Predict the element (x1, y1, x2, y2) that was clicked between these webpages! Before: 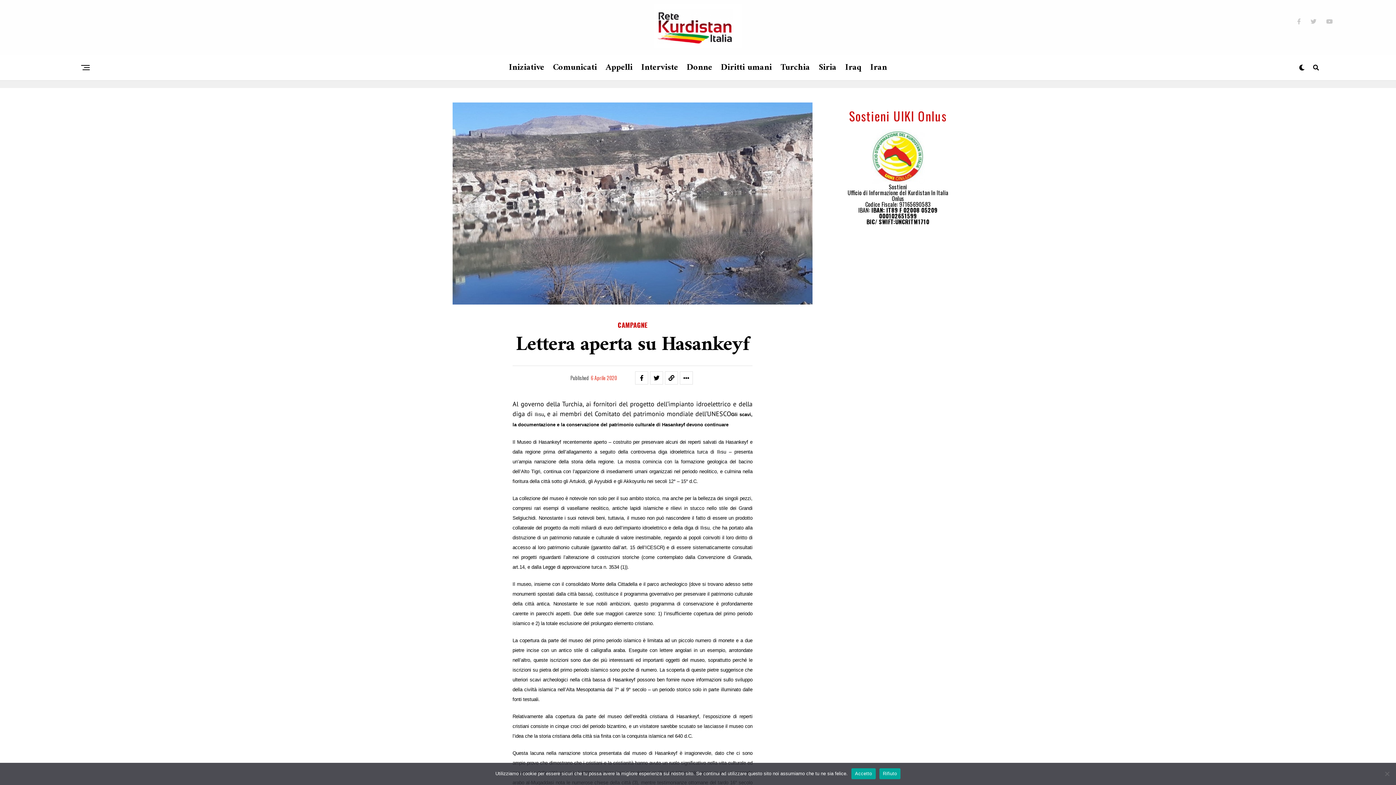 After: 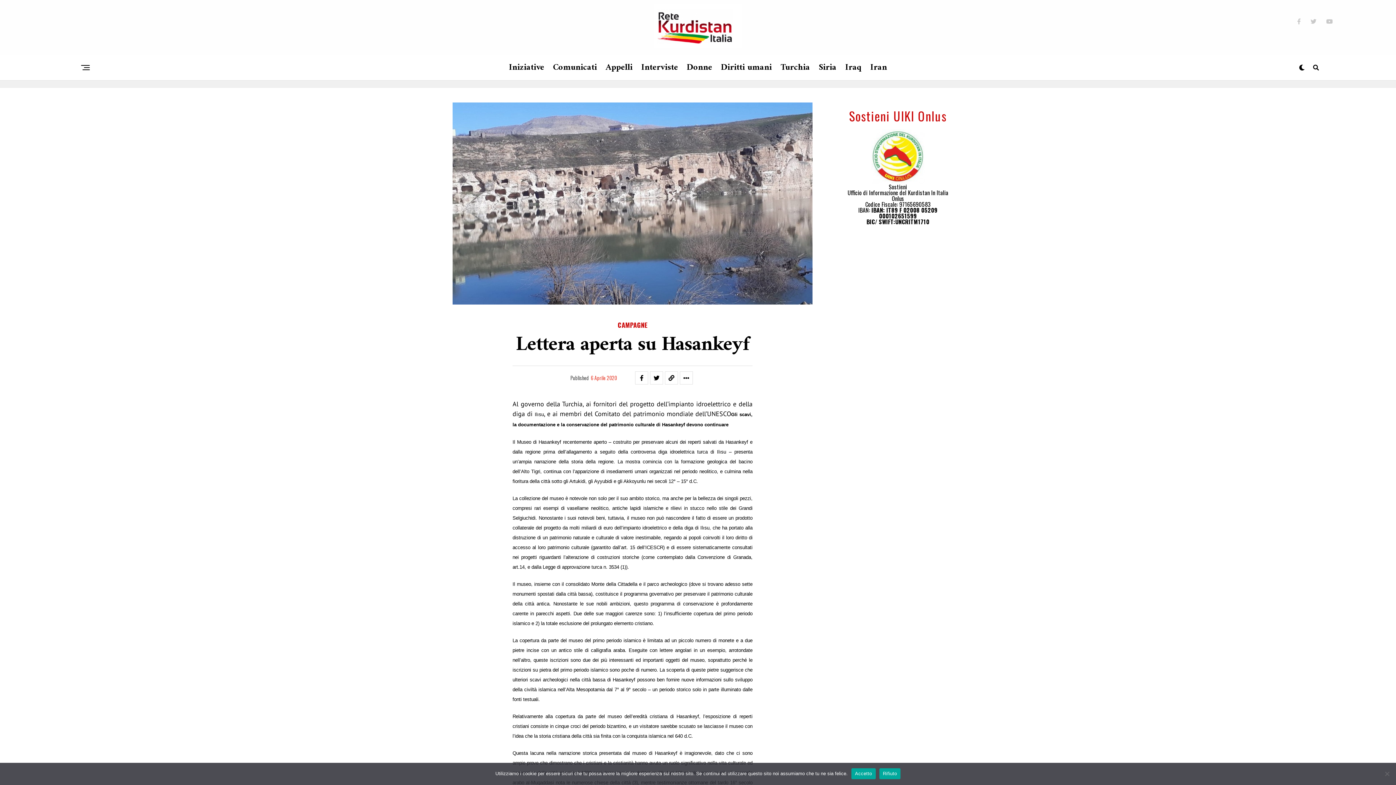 Action: bbox: (1297, 18, 1301, 24)